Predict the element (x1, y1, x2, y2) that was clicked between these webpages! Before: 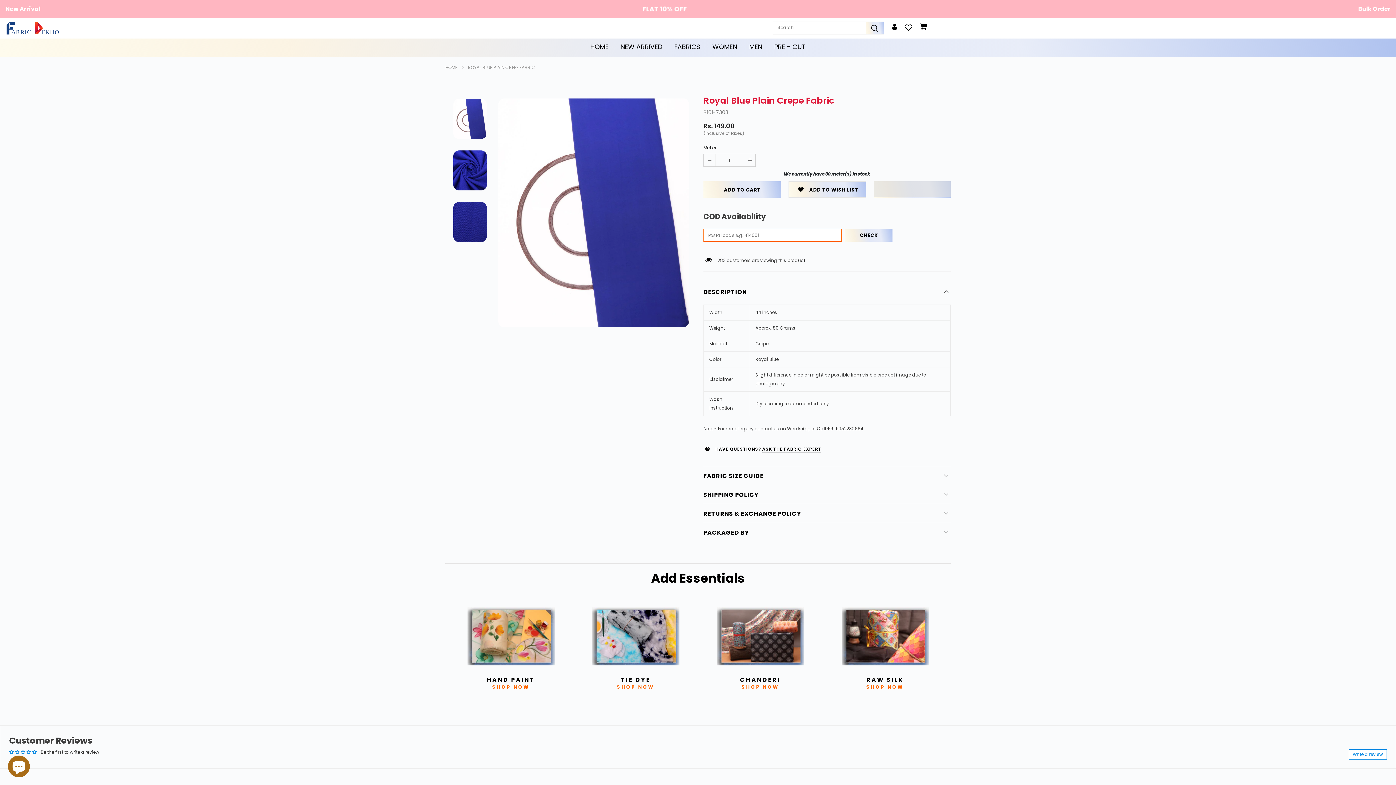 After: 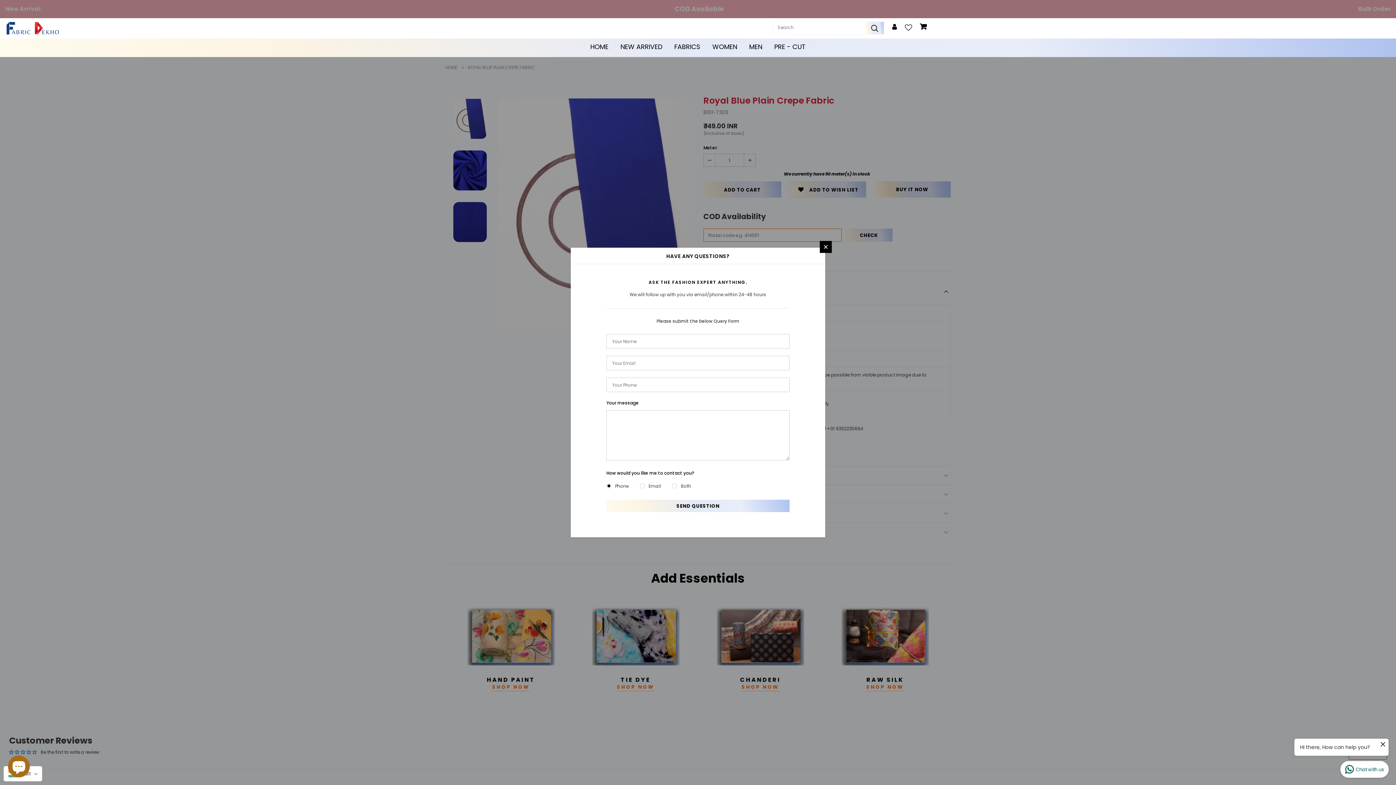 Action: label: ASK THE FABRIC EXPERT bbox: (760, 481, 820, 488)